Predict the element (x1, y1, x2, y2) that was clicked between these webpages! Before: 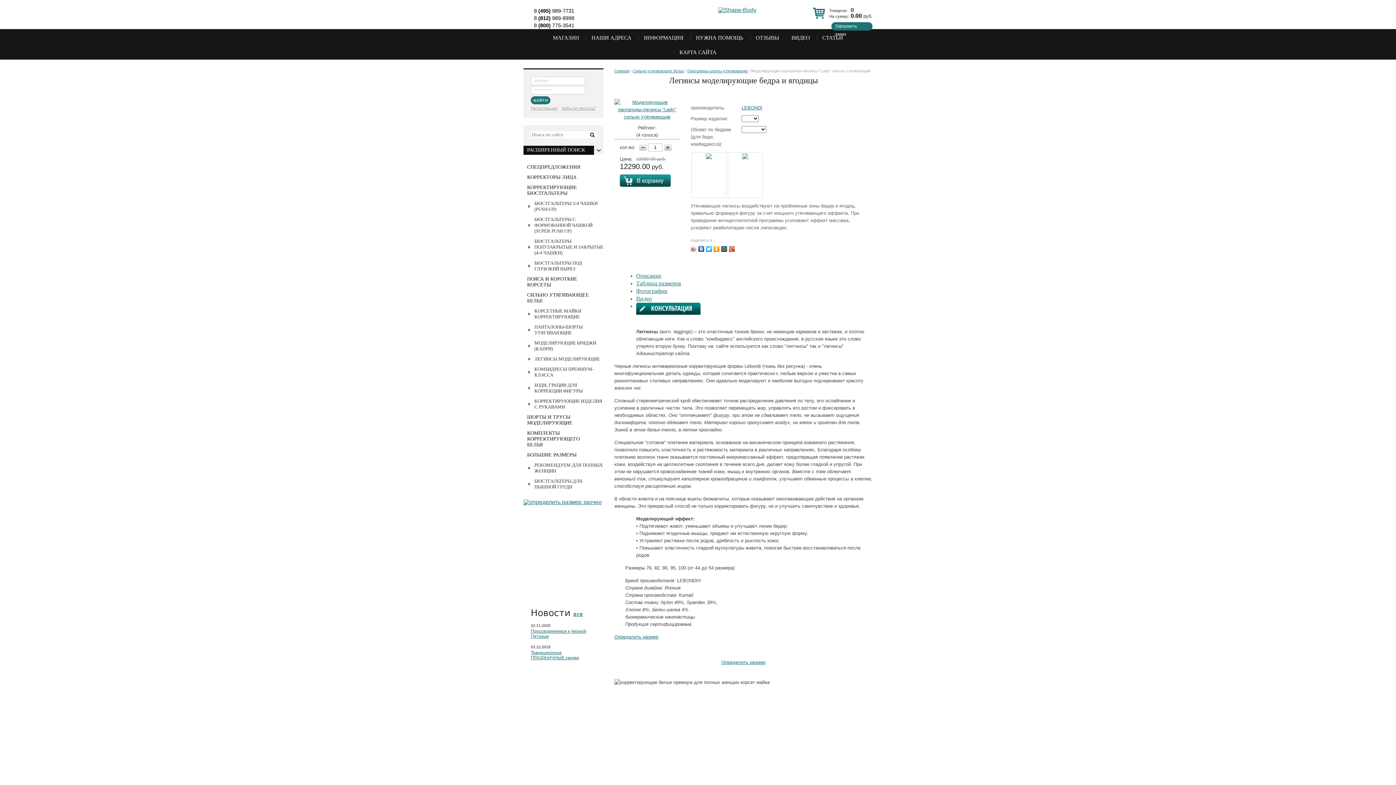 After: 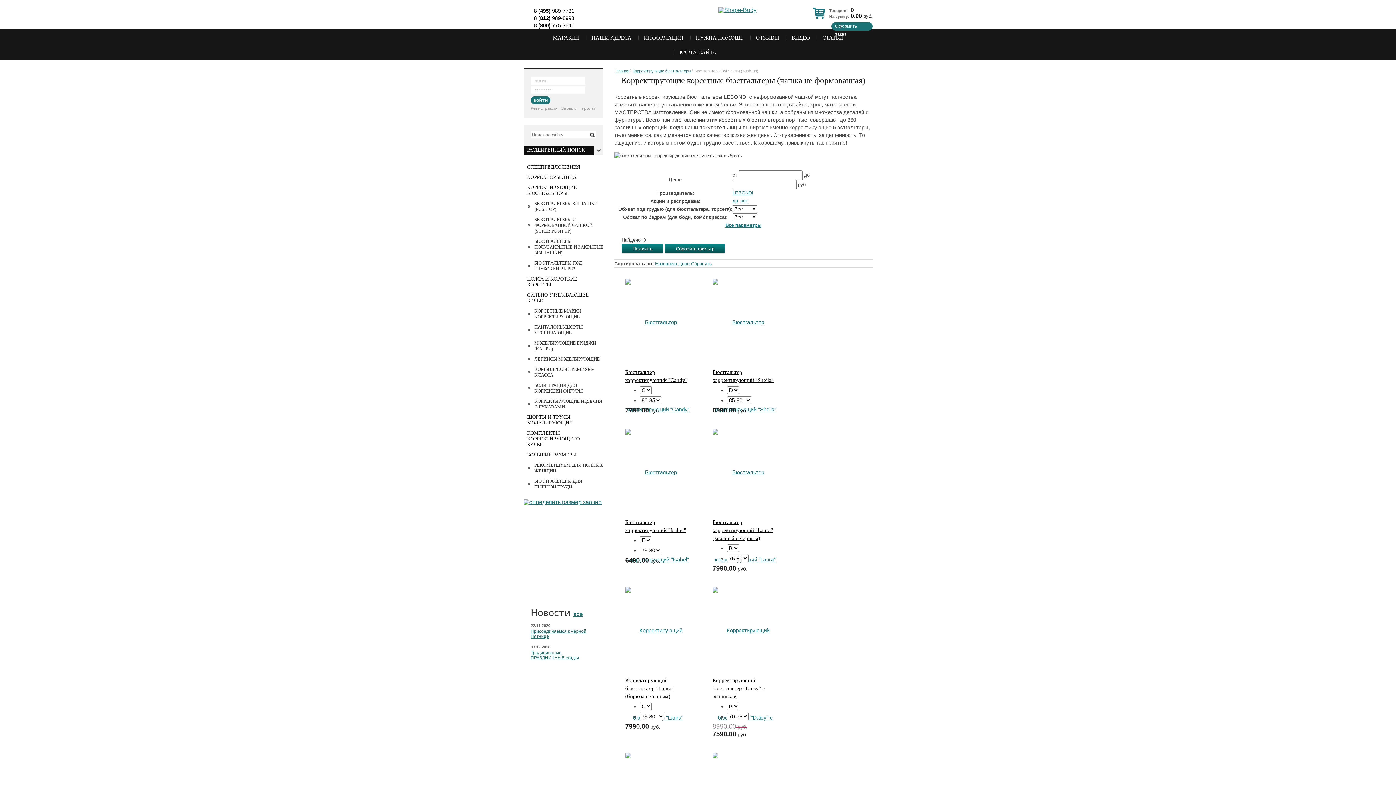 Action: bbox: (523, 198, 603, 214) label: БЮСТГАЛЬТЕРЫ 3/4 ЧАШКИ (PUSH-UP)